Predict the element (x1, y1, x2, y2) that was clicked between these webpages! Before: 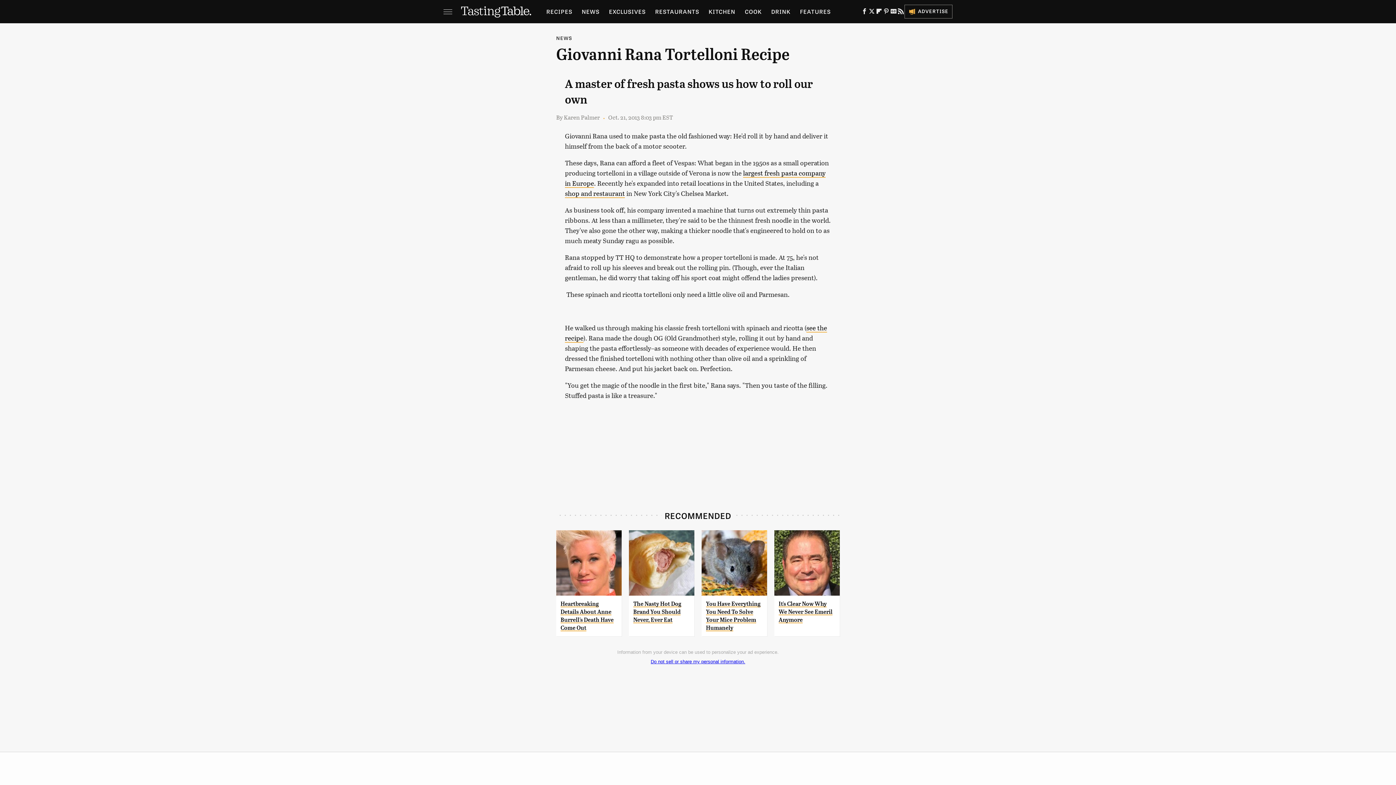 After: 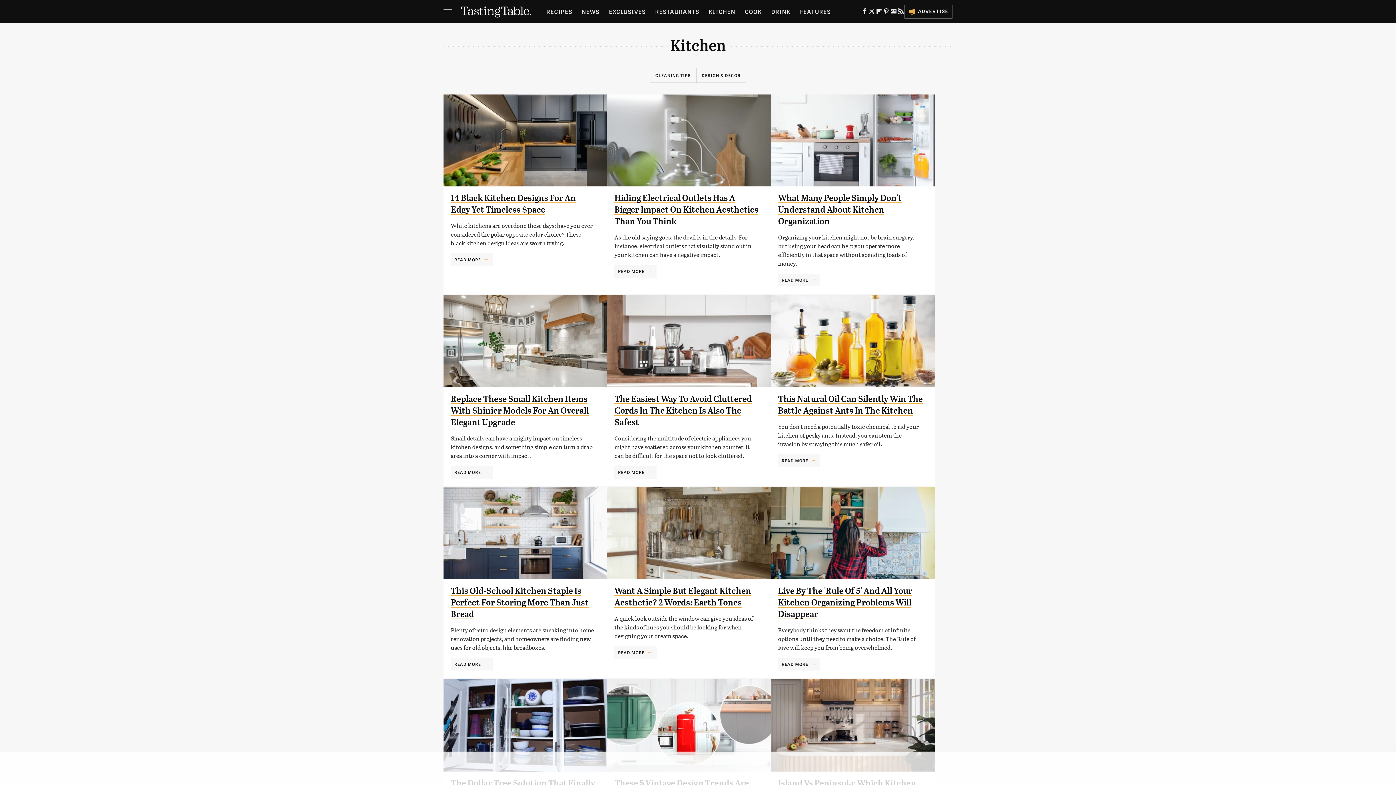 Action: label: KITCHEN bbox: (708, 0, 735, 23)